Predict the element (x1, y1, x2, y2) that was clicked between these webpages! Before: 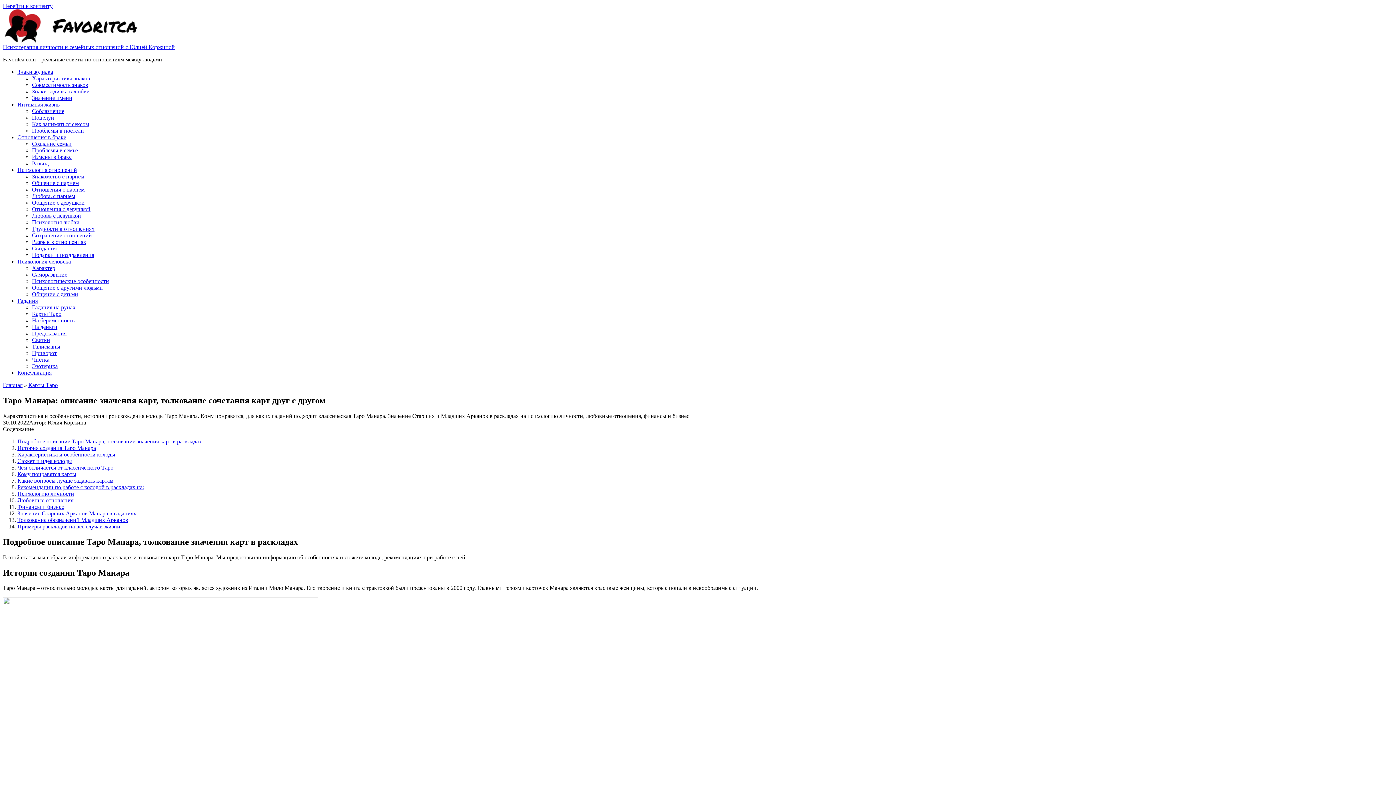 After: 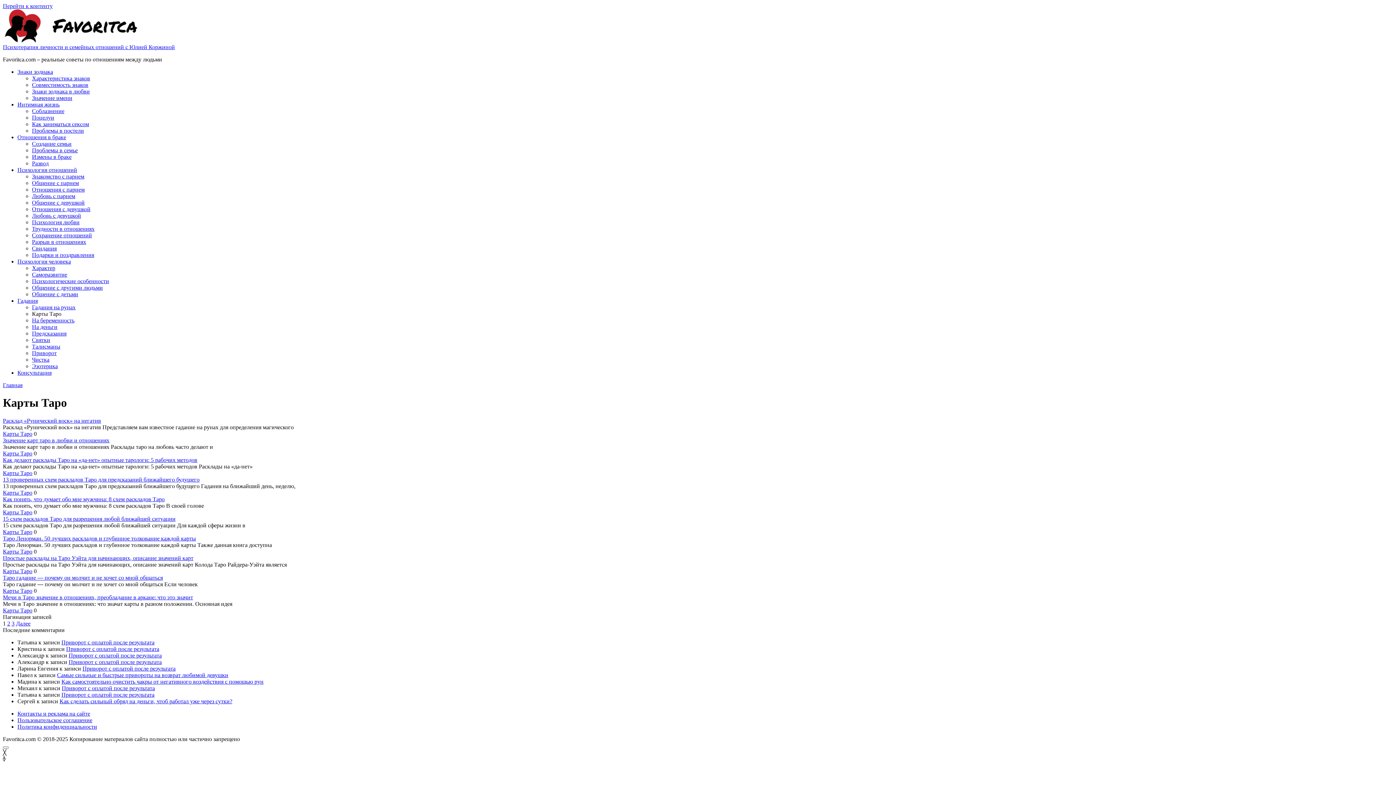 Action: label: Карты Таро bbox: (32, 310, 61, 317)